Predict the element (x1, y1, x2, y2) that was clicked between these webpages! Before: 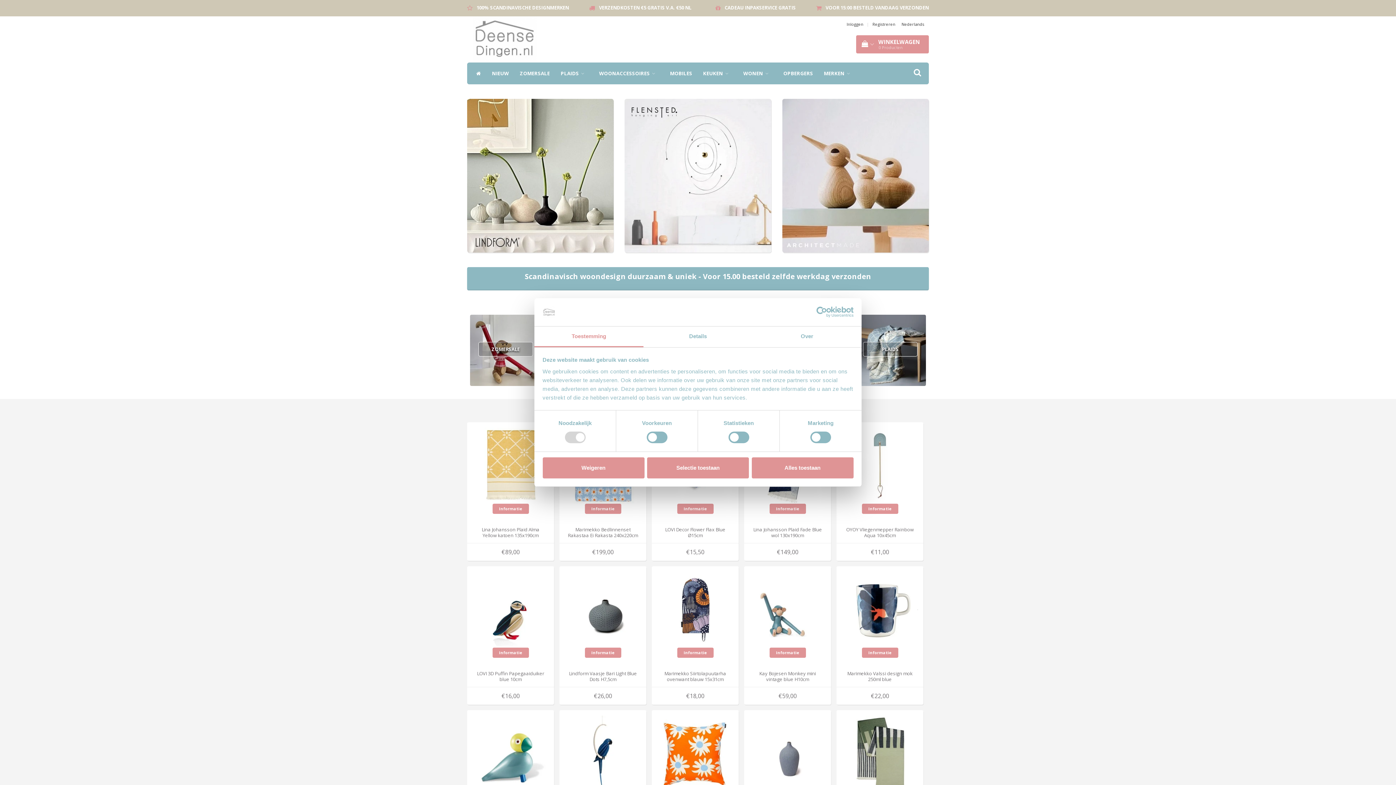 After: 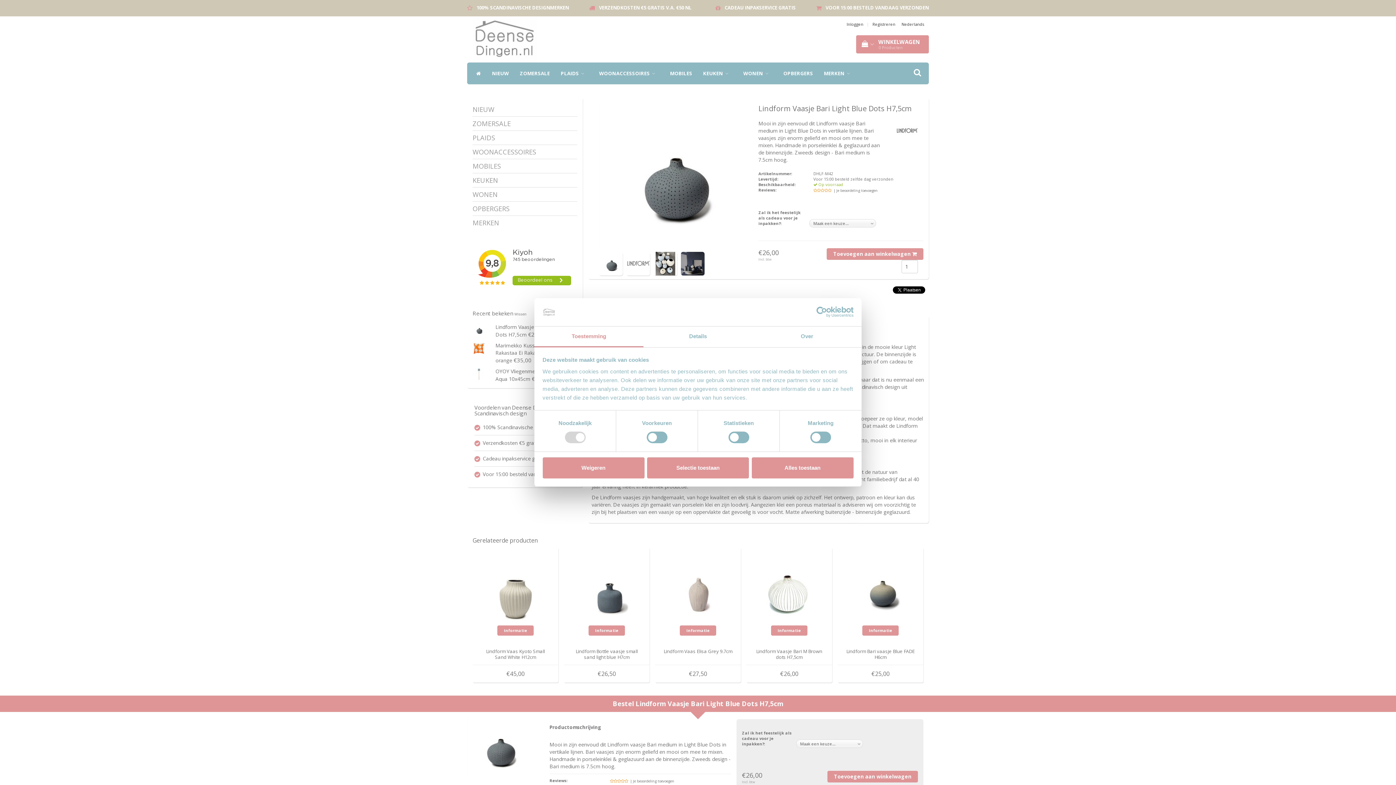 Action: label: Informatie bbox: (584, 648, 621, 658)